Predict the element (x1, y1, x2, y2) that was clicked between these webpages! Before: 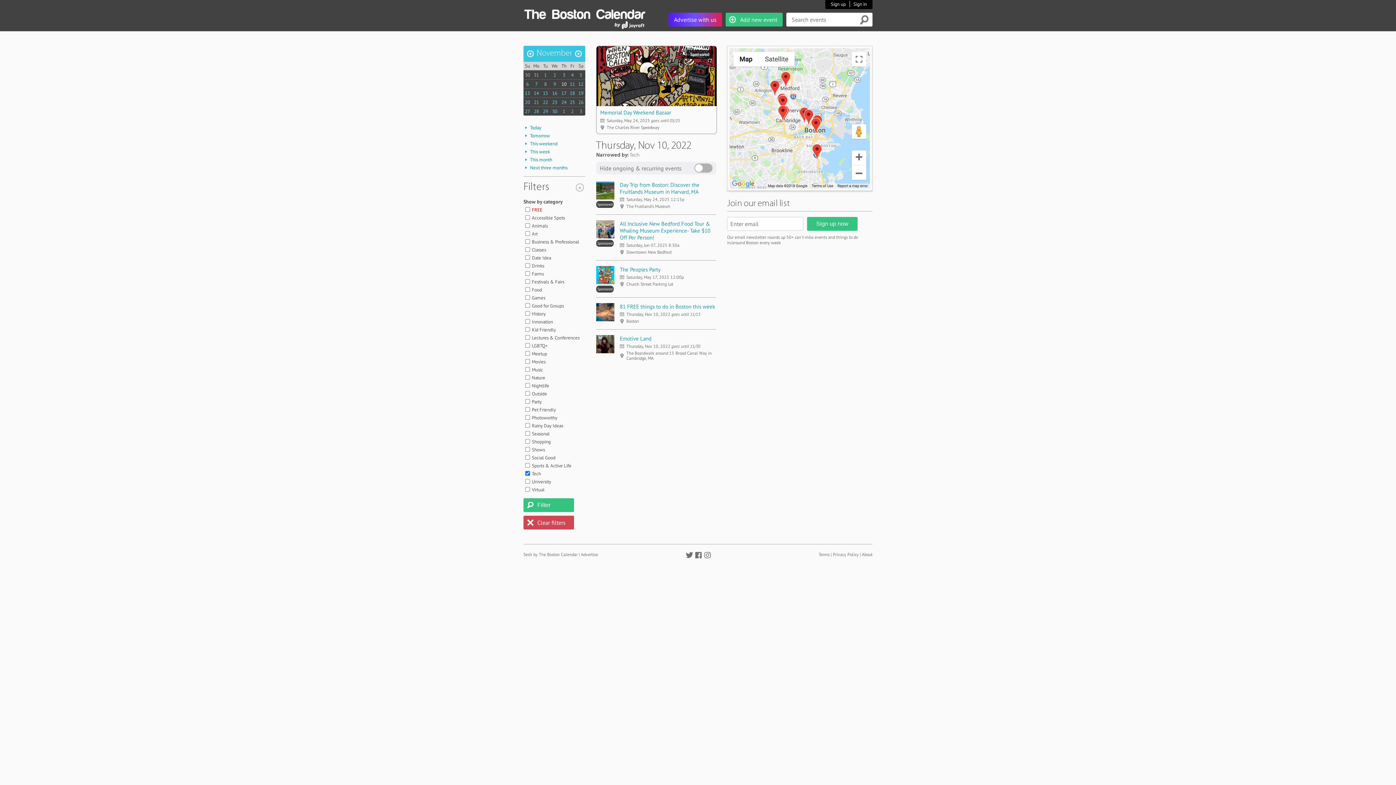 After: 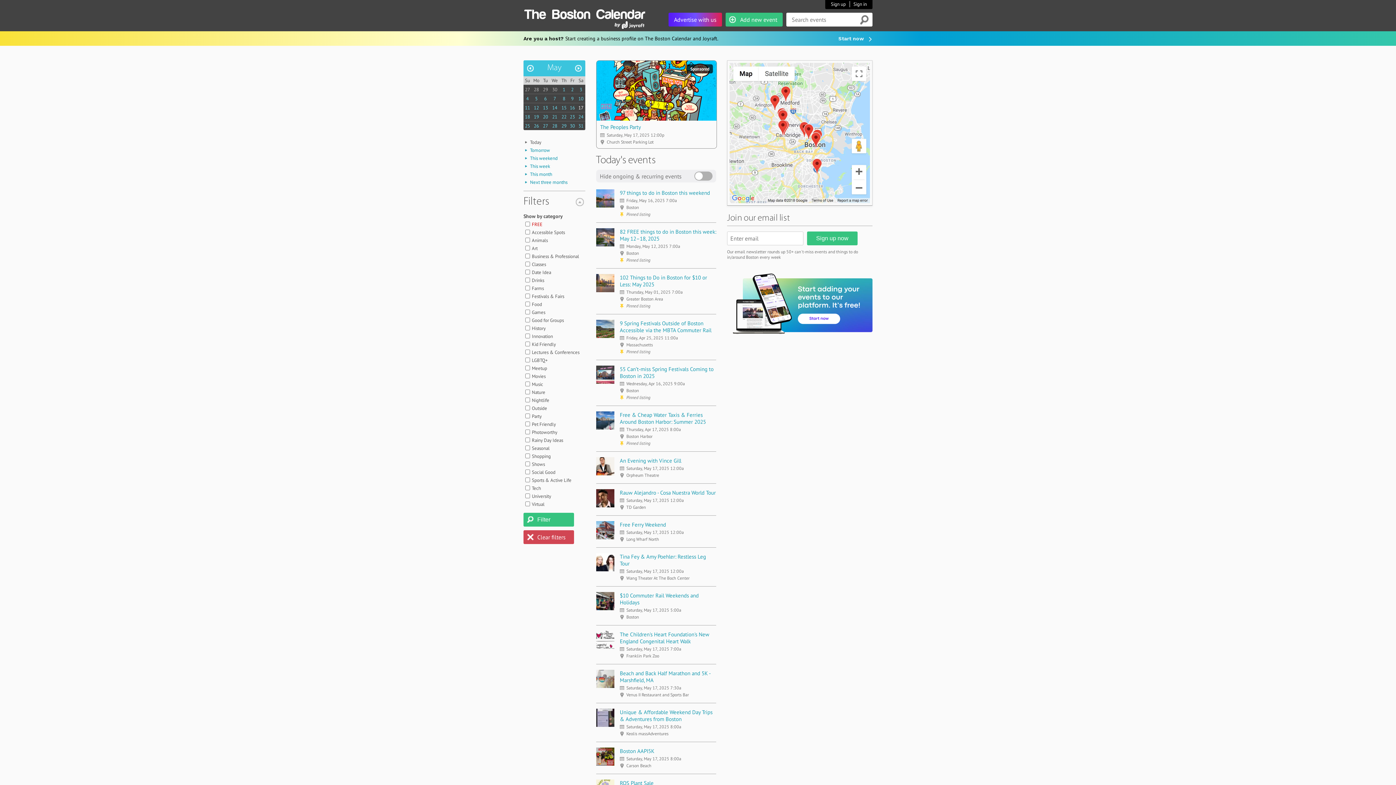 Action: label: BostonCalendar.com bbox: (523, 0, 645, 26)